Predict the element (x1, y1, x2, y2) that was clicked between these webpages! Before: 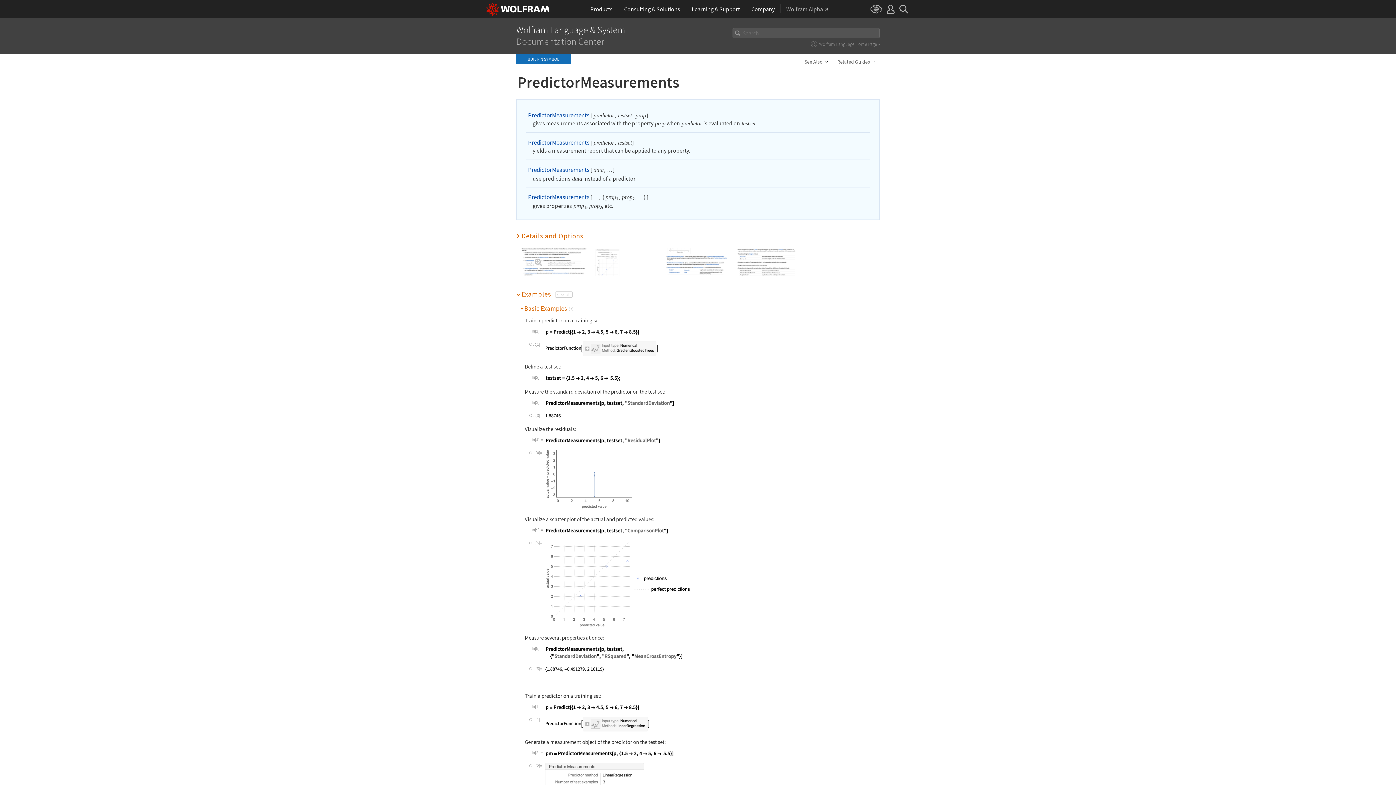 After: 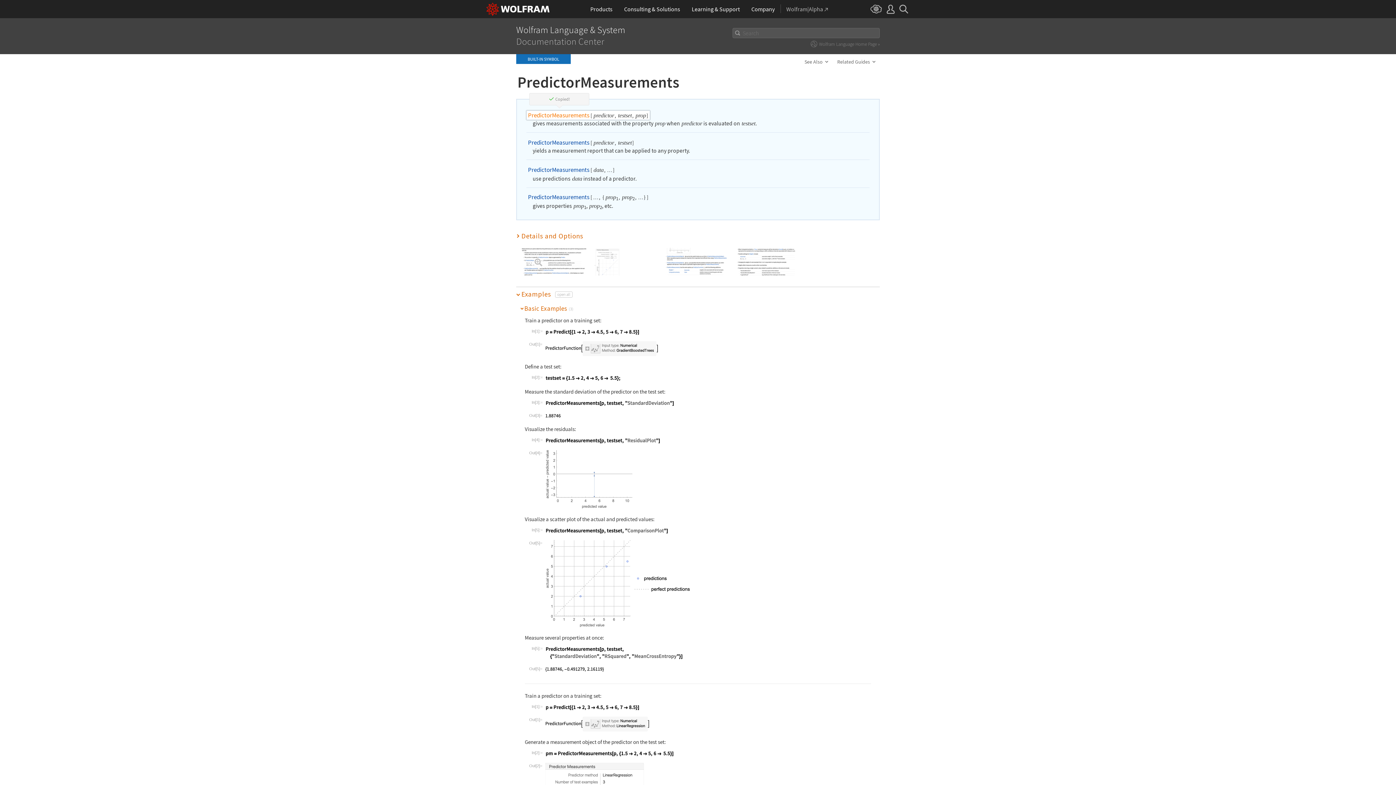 Action: bbox: (528, 111, 589, 119) label: PredictorMeasurements